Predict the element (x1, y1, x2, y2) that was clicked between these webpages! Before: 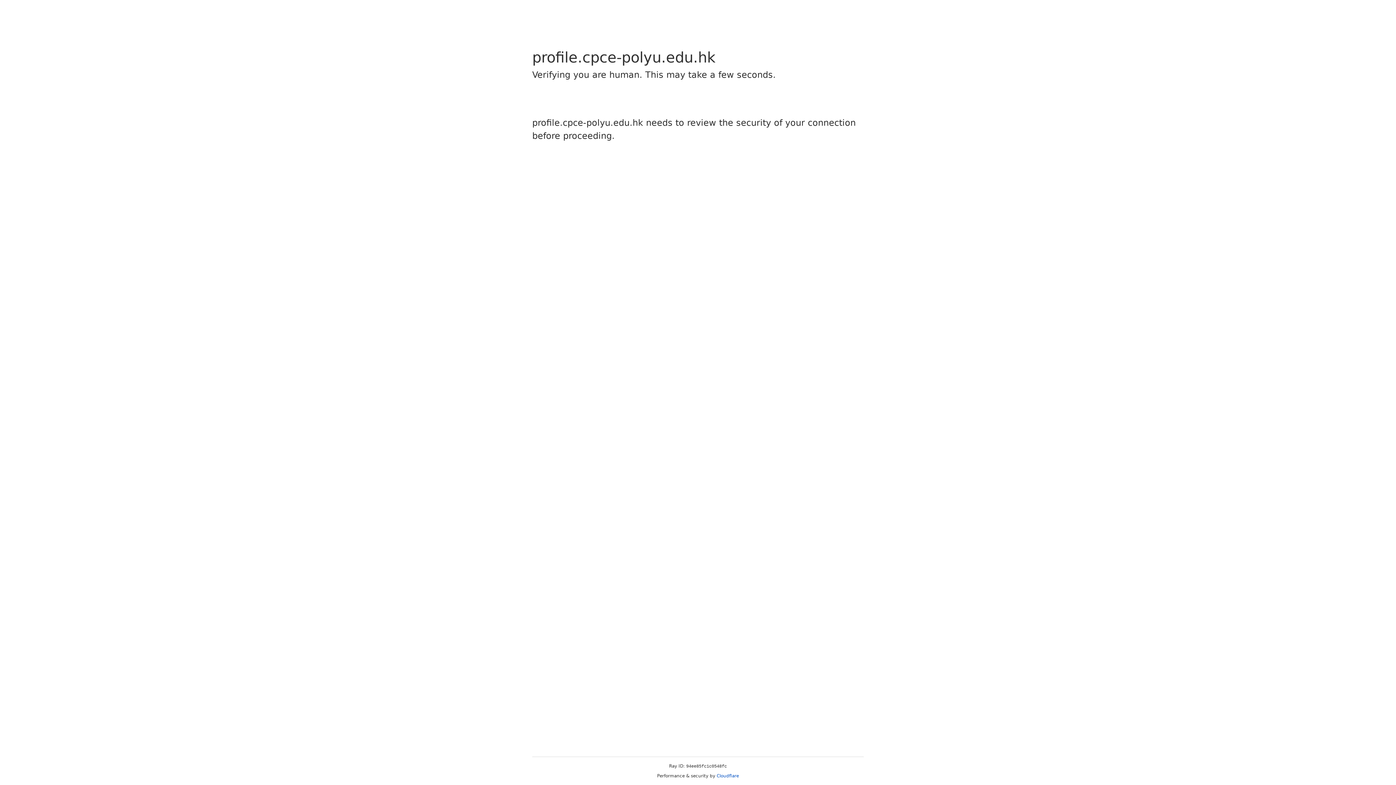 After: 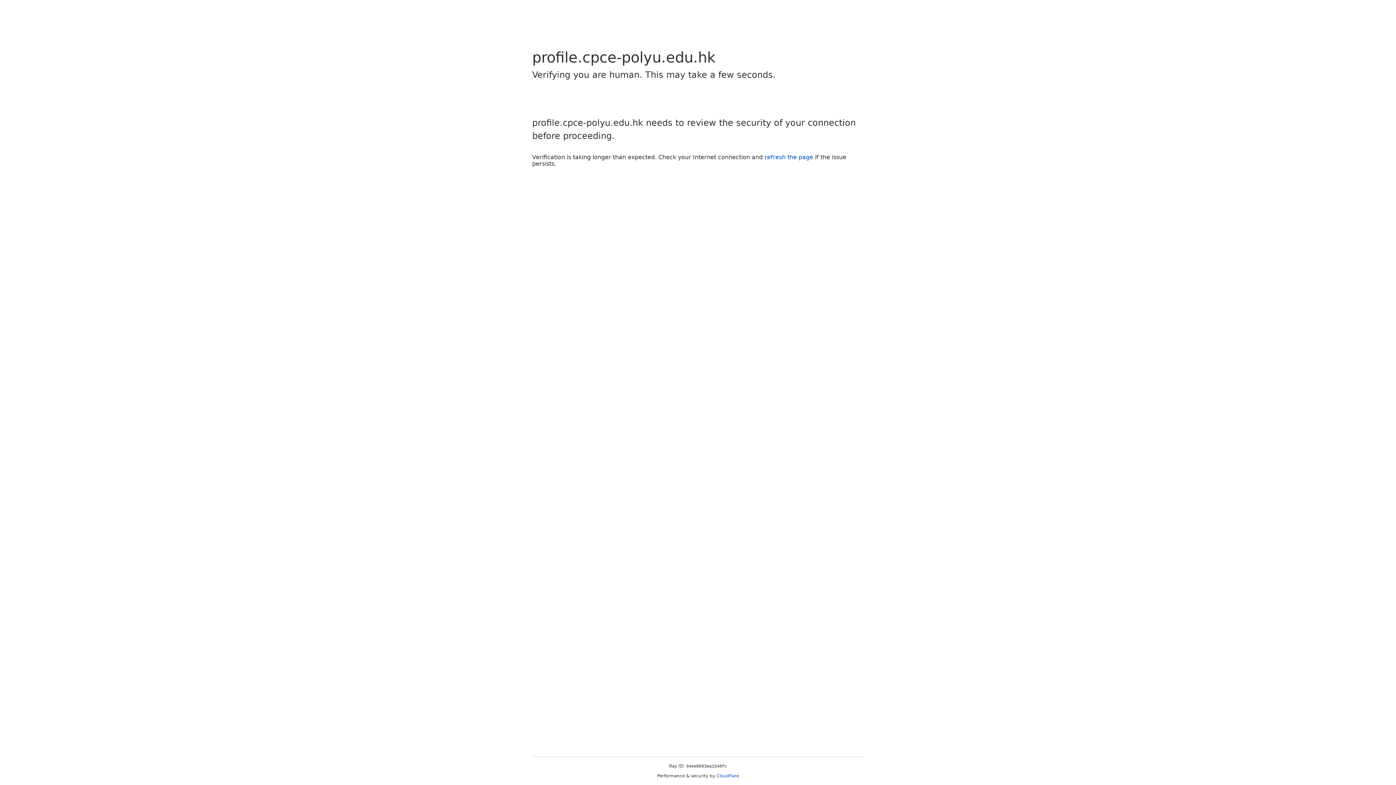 Action: bbox: (716, 773, 739, 778) label: Cloudflare